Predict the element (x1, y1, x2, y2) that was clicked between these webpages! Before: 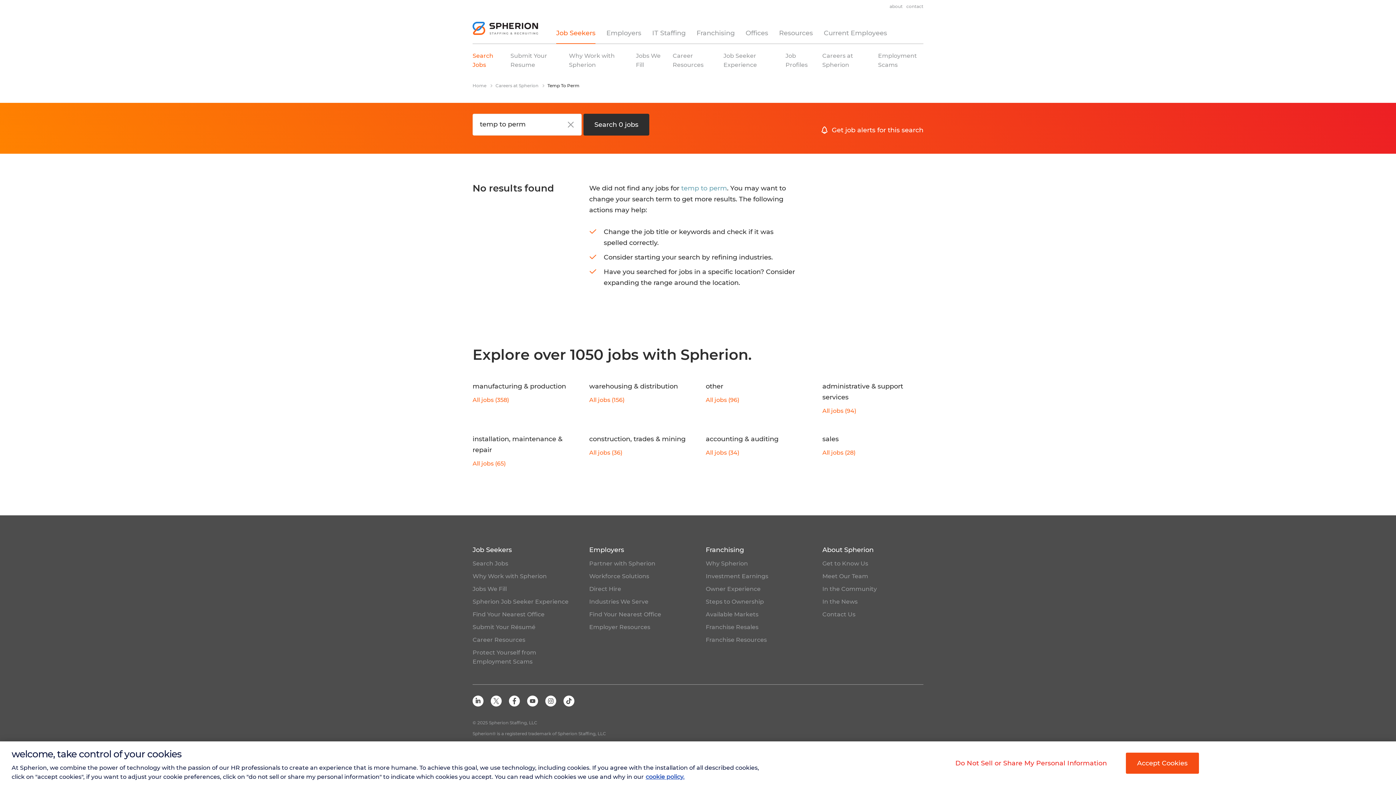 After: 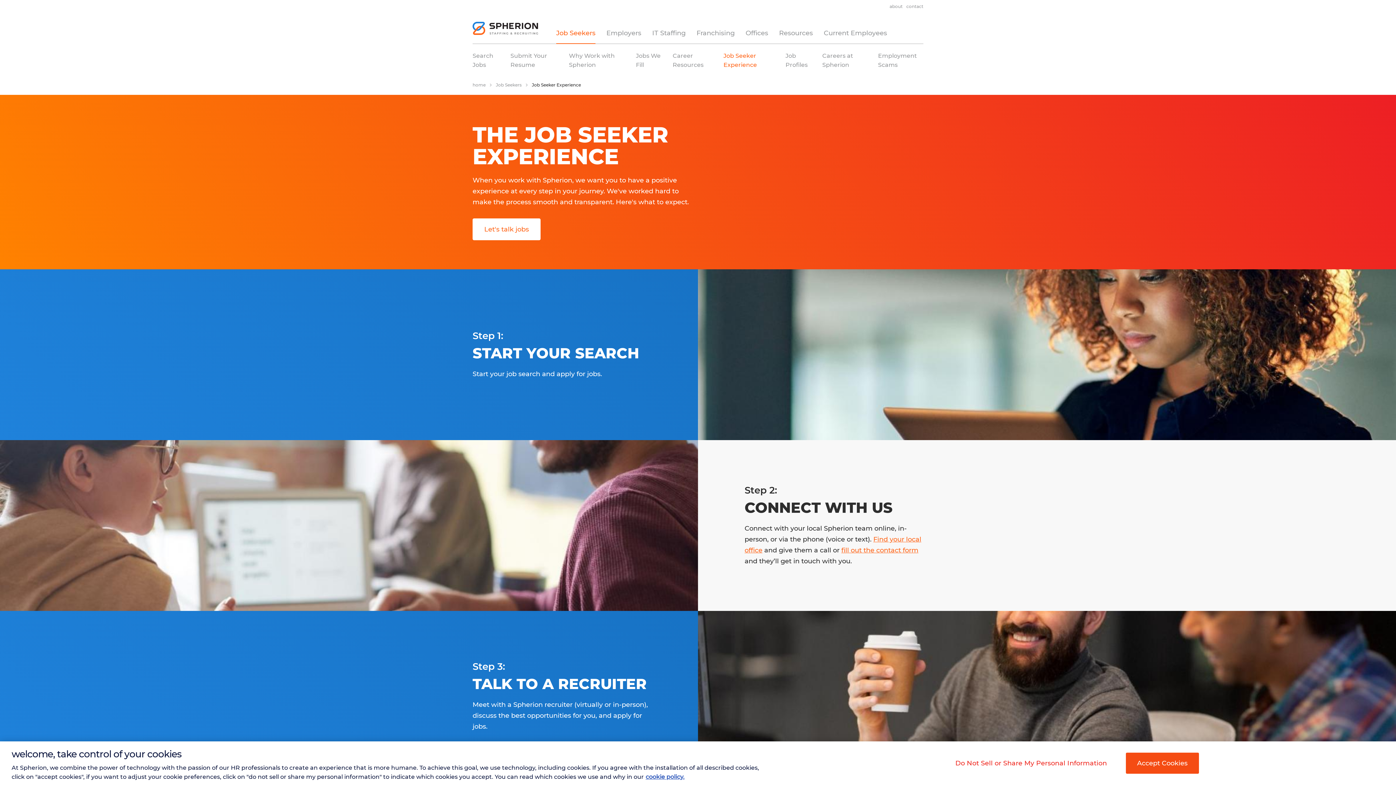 Action: label: Spherion Job Seeker Experience bbox: (472, 598, 568, 605)